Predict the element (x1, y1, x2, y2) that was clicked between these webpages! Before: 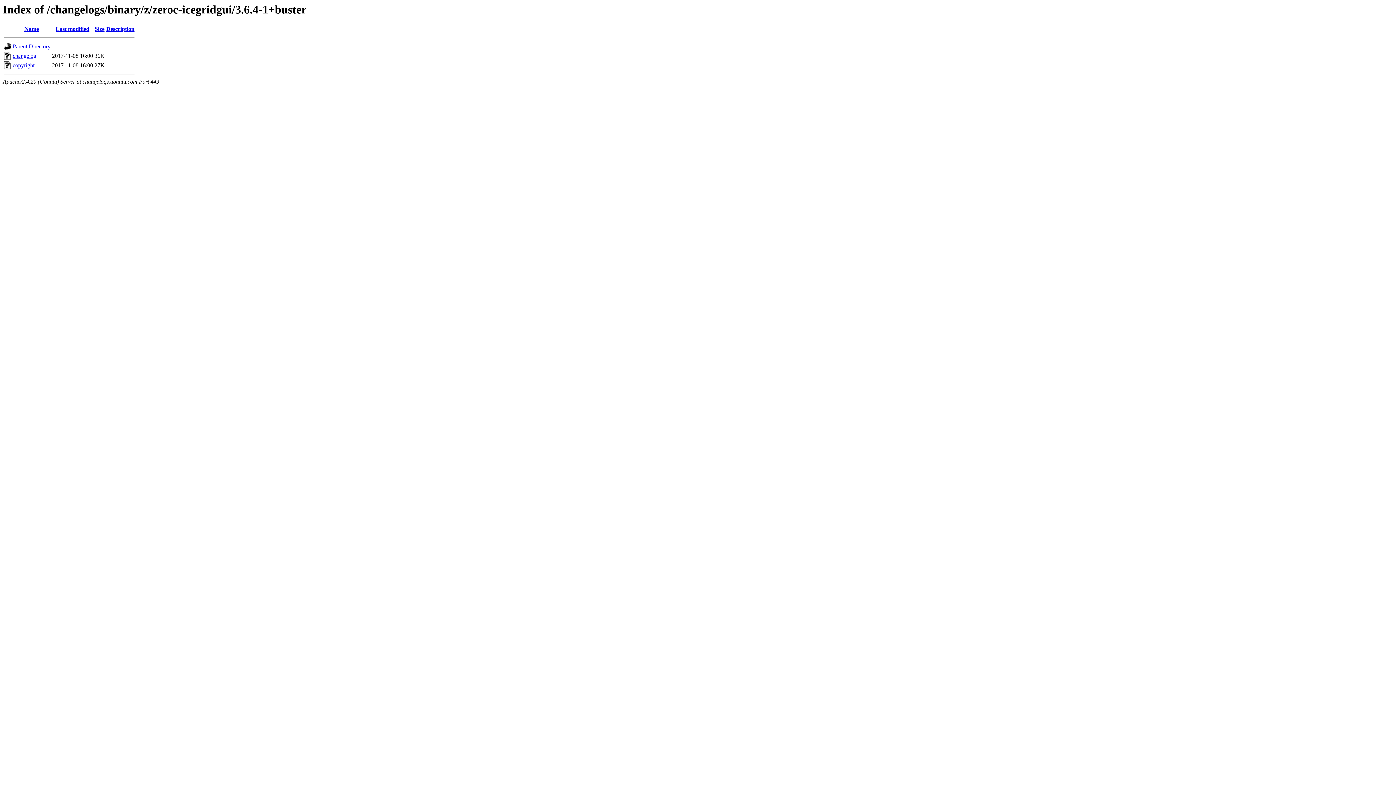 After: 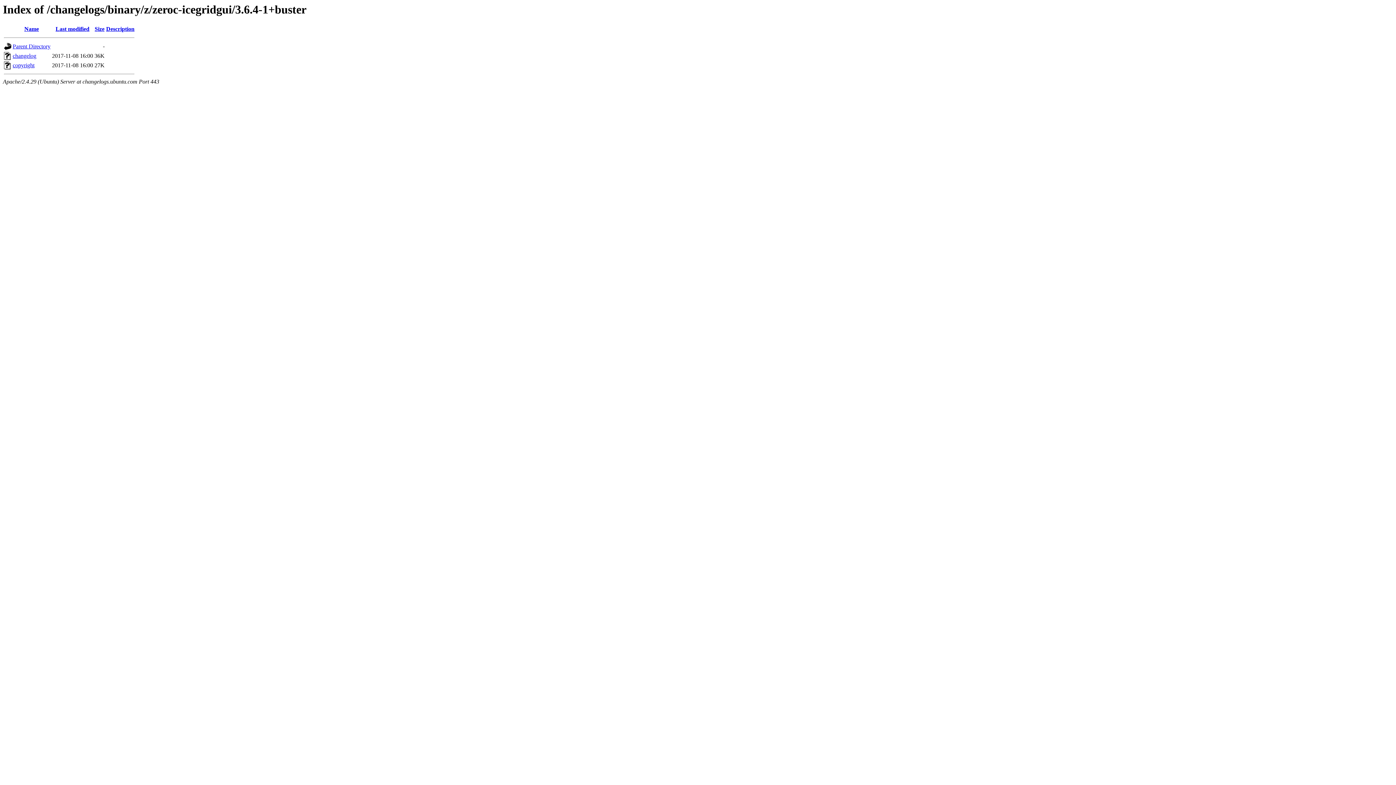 Action: label: Name bbox: (24, 25, 38, 32)